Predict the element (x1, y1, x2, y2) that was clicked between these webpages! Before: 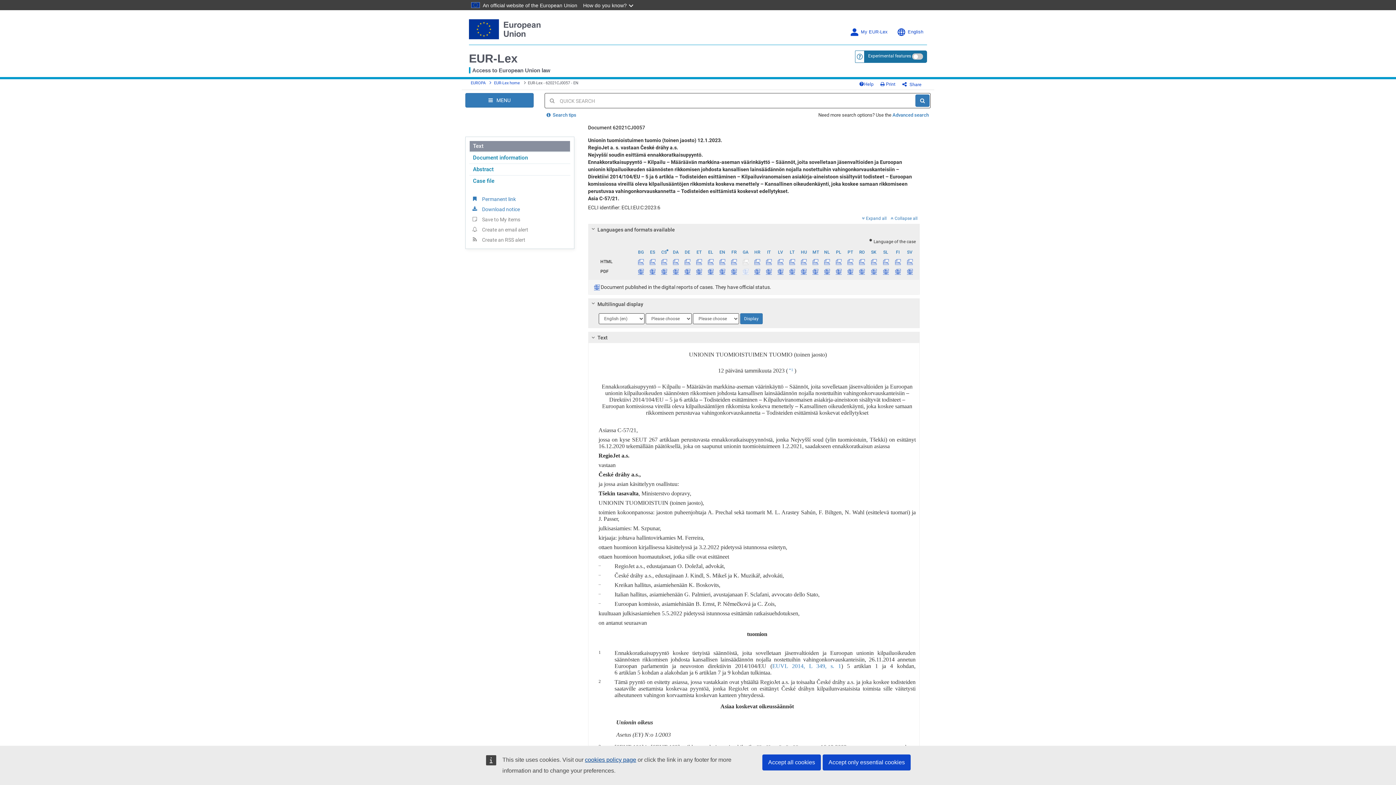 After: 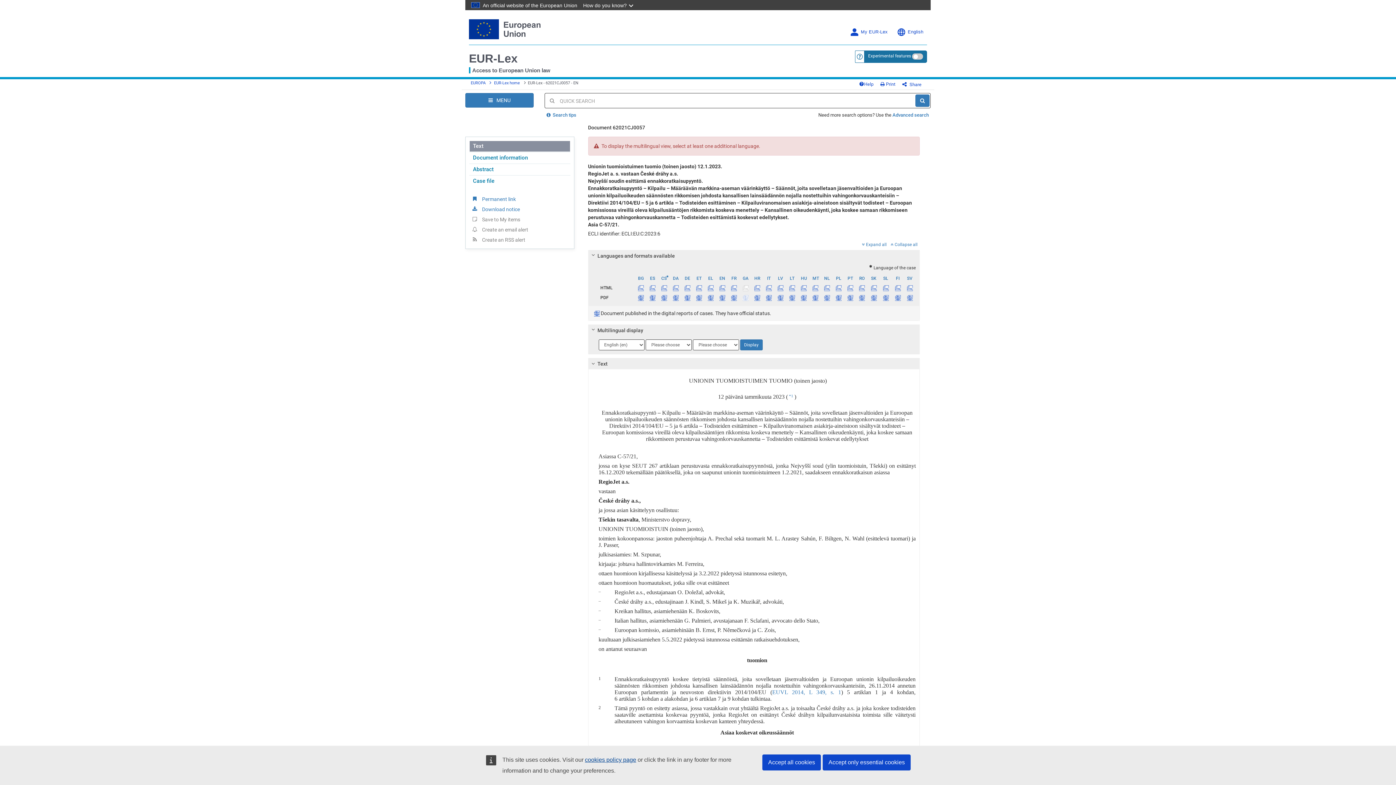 Action: label: Display bbox: (740, 313, 762, 324)